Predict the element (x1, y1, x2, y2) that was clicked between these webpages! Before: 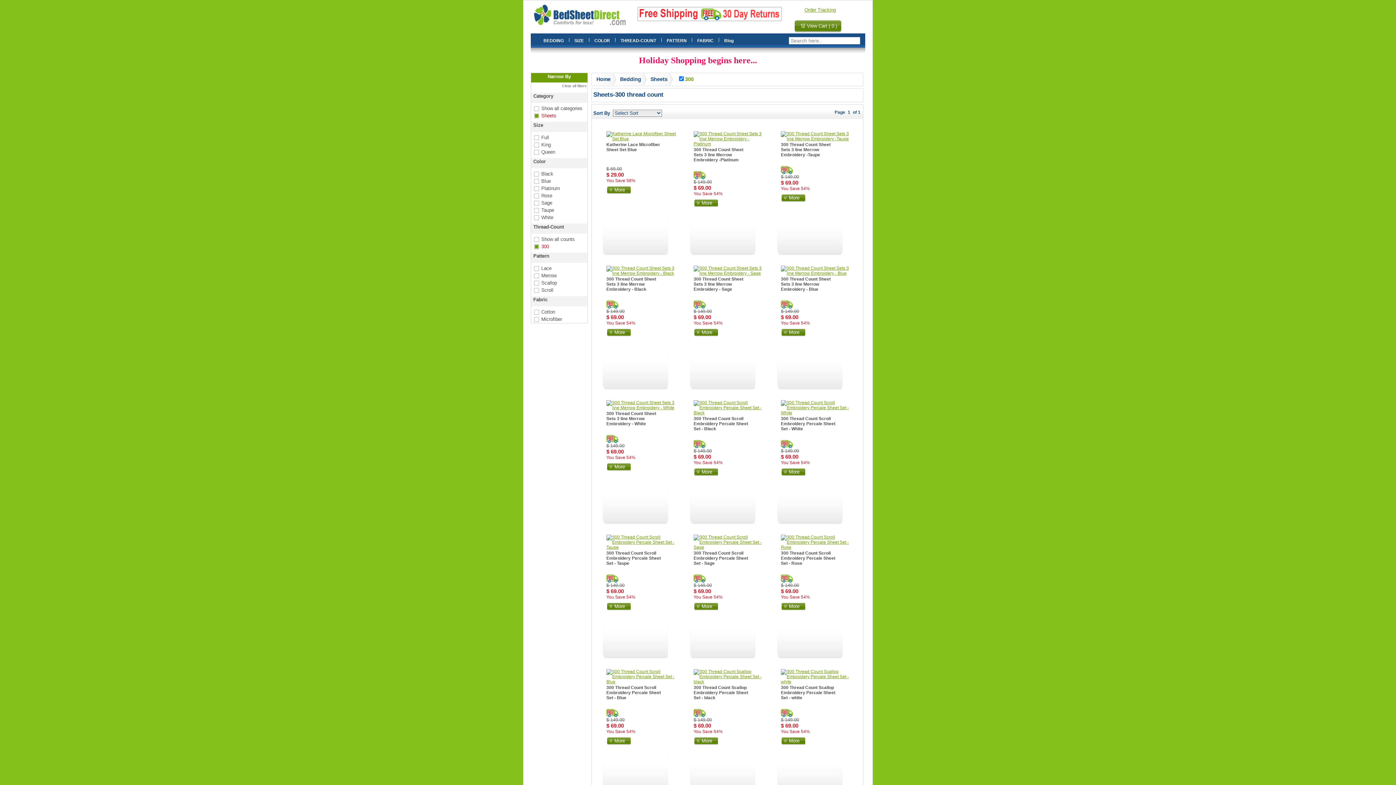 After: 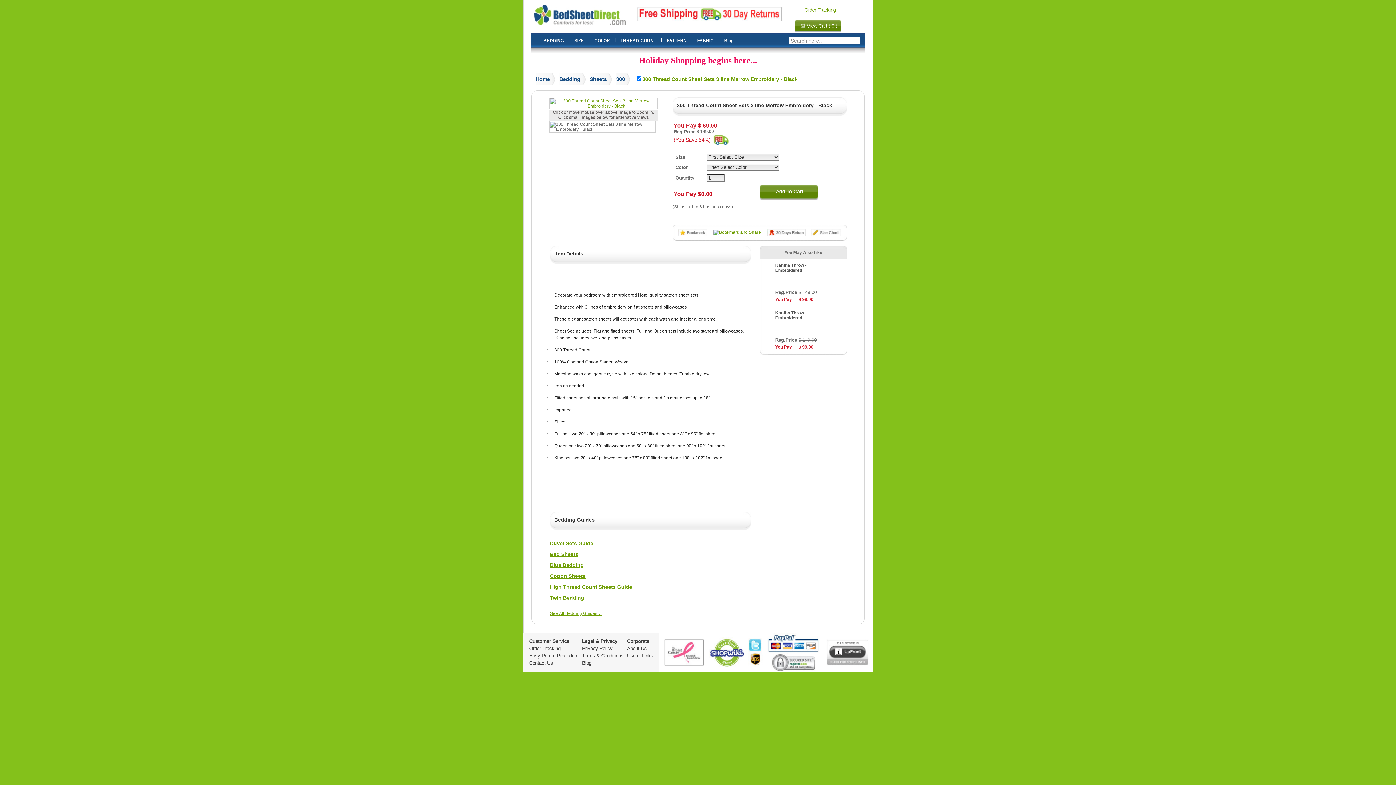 Action: bbox: (606, 270, 679, 276)